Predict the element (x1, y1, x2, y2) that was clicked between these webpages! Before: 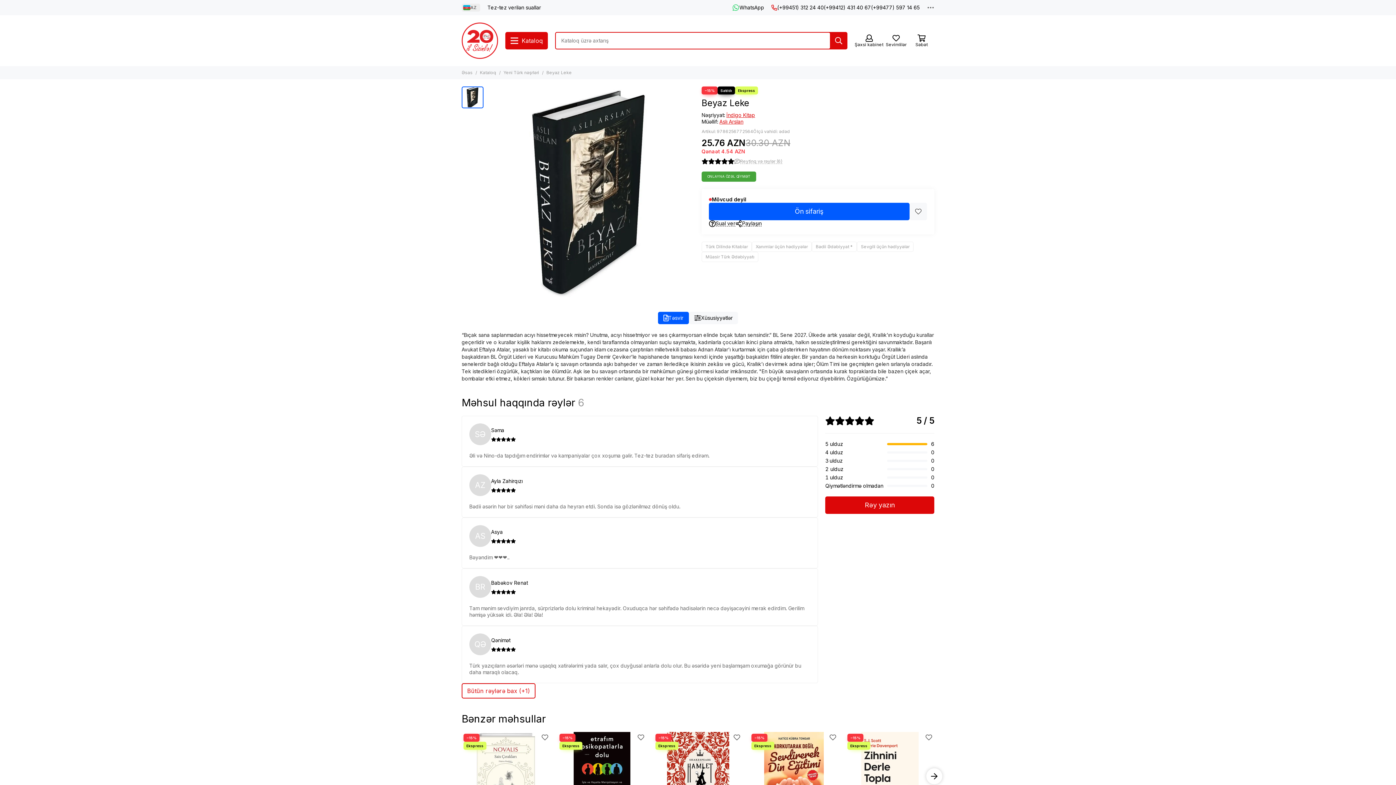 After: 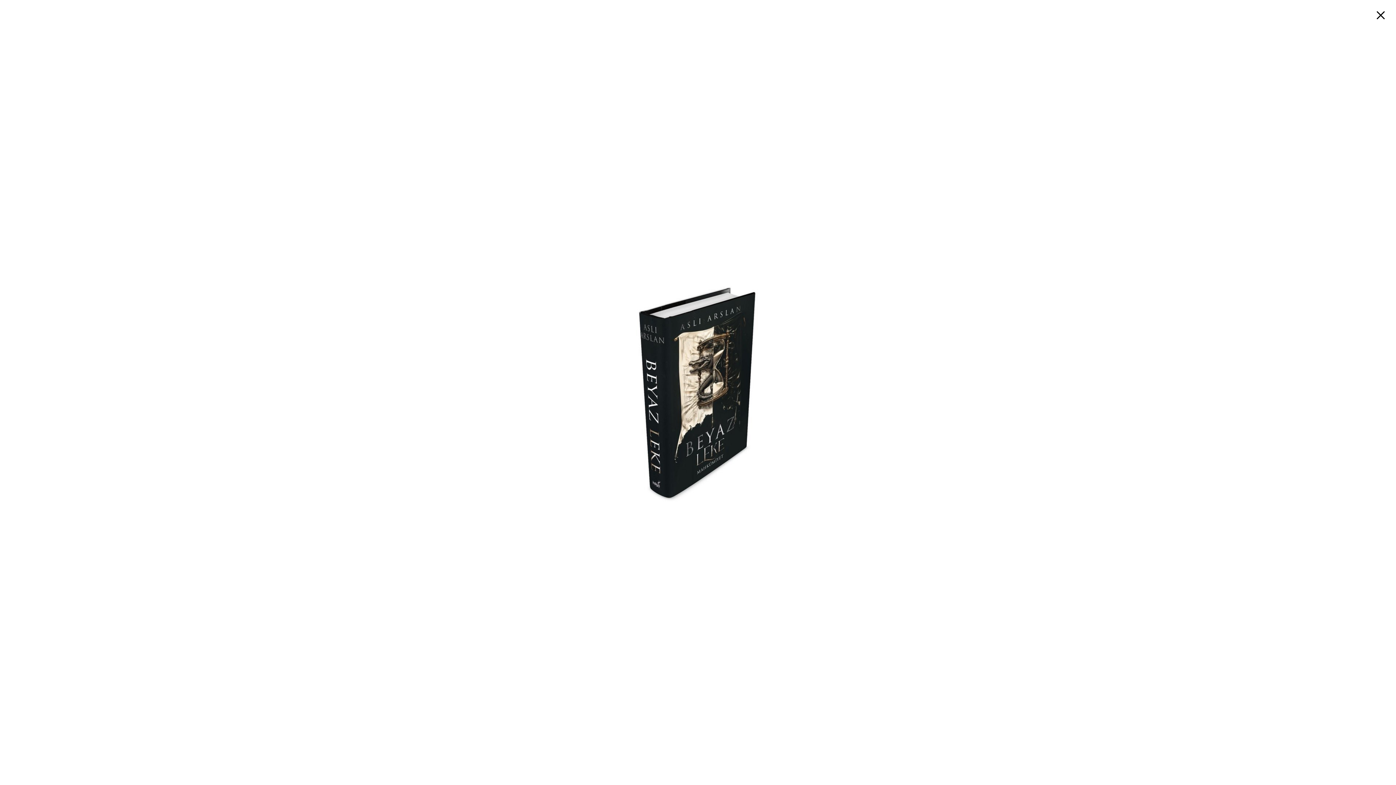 Action: label: Beyaz Leke bbox: (483, 86, 694, 297)